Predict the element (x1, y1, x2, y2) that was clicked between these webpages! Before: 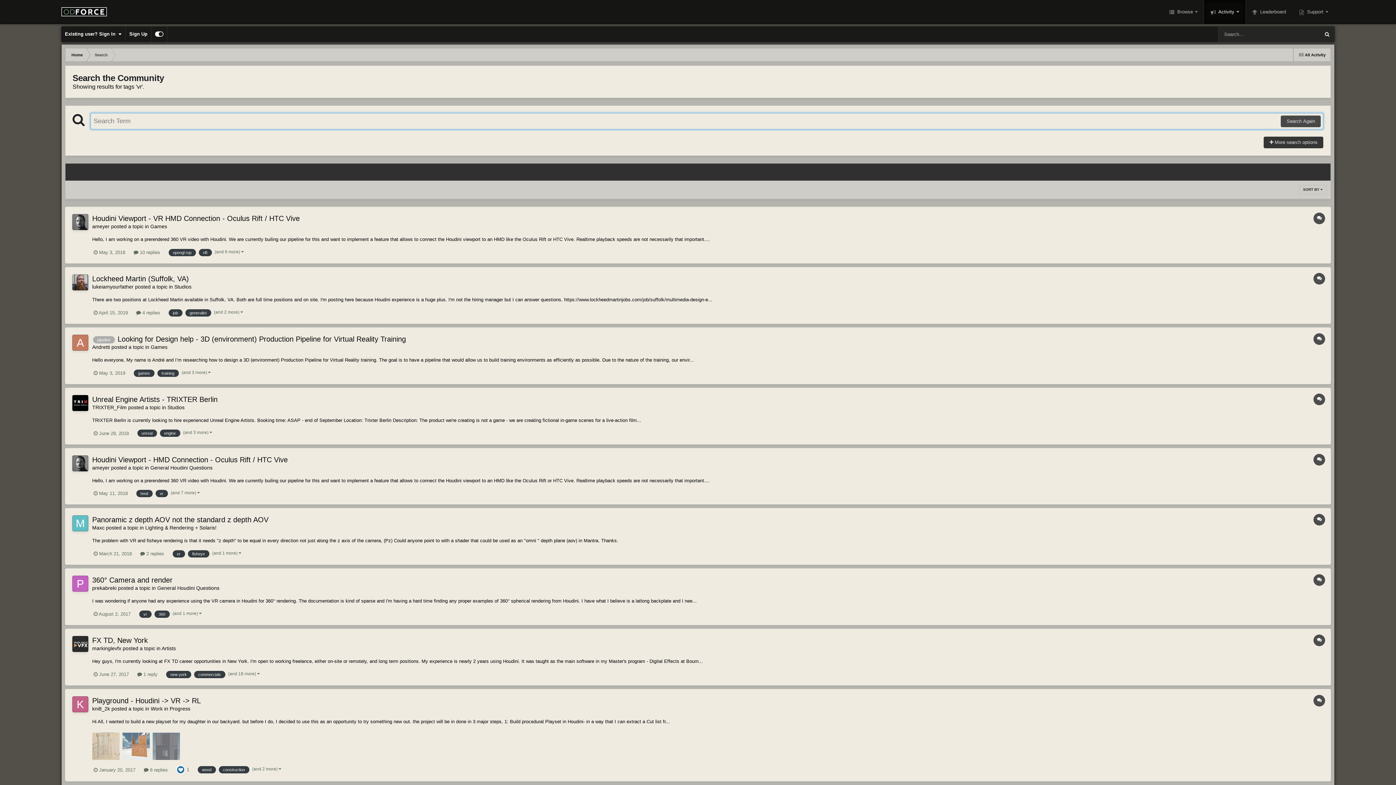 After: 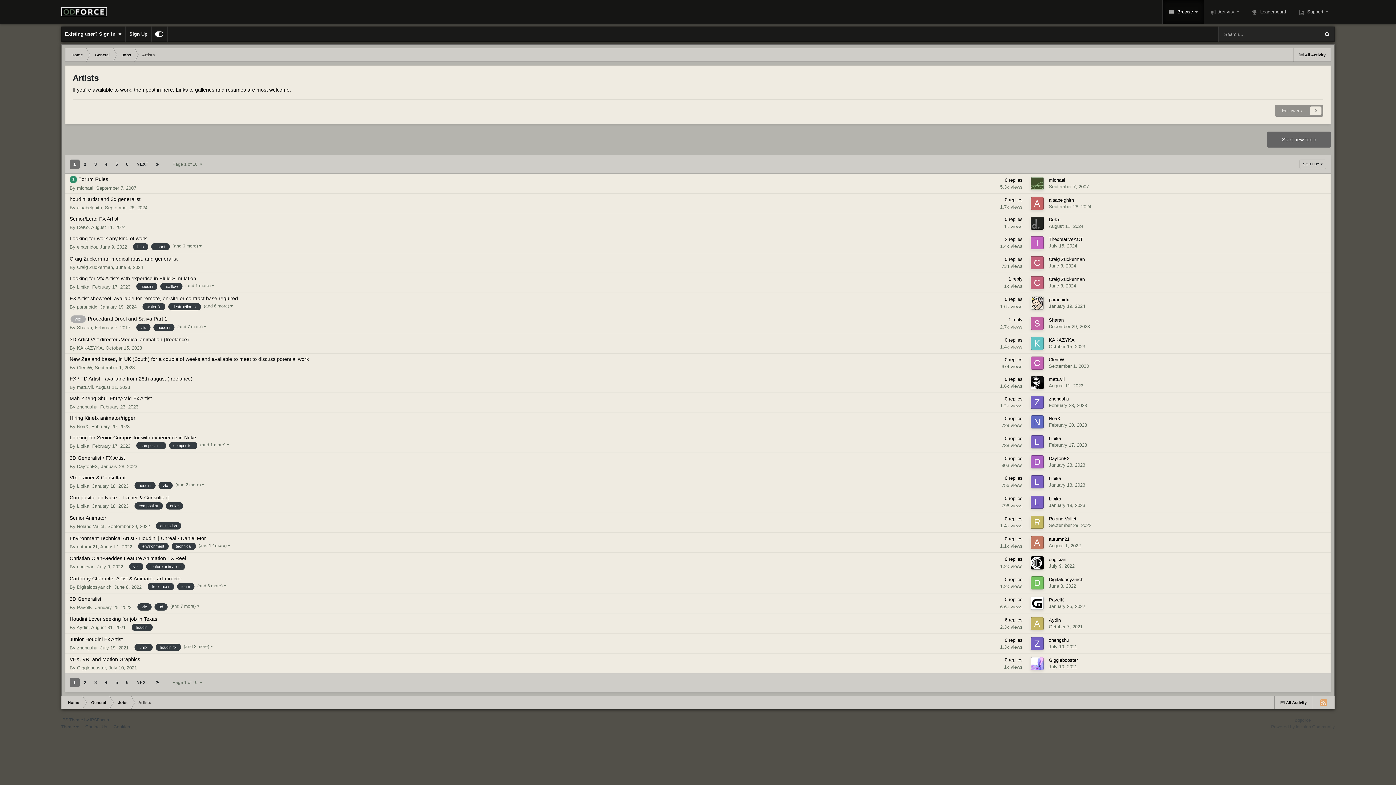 Action: bbox: (161, 645, 175, 651) label: Artists